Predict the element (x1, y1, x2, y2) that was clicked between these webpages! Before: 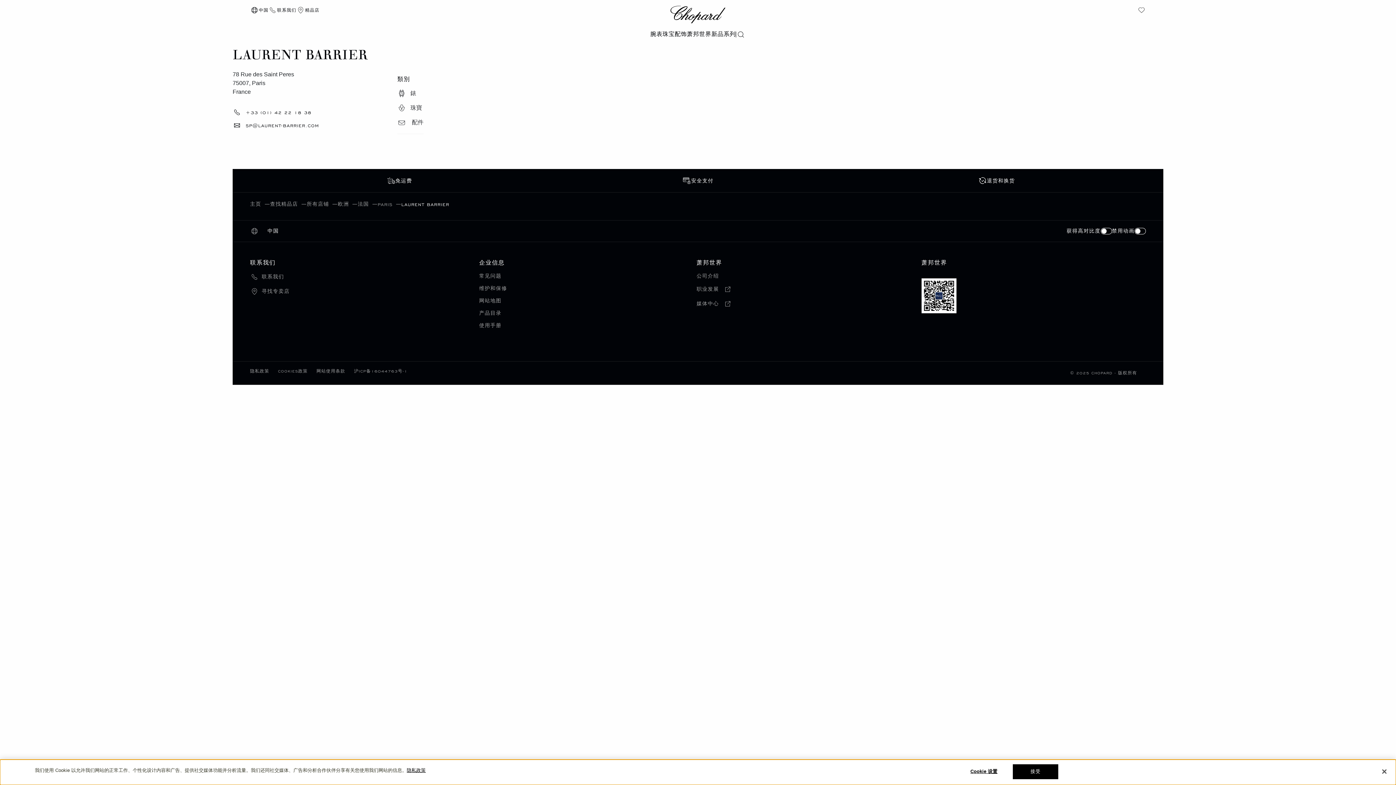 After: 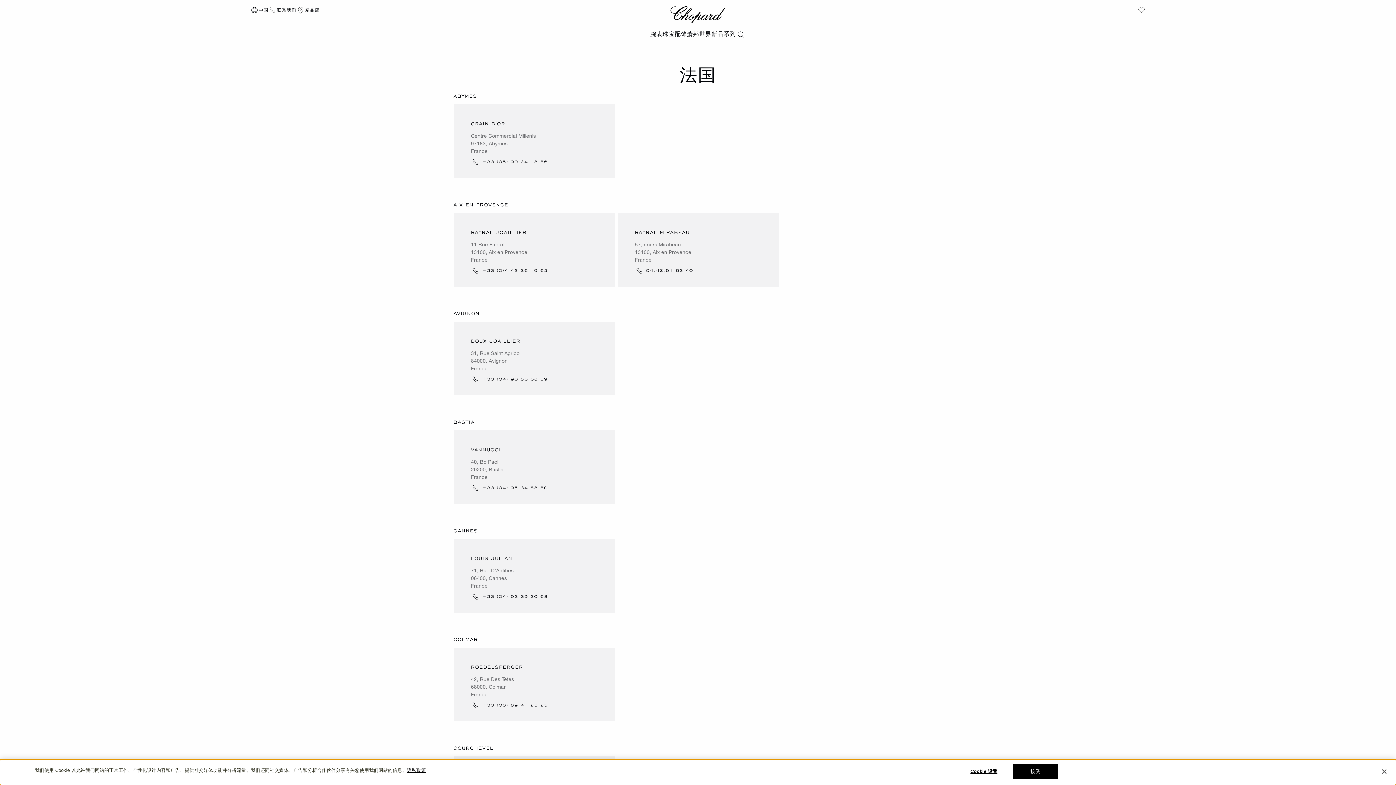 Action: bbox: (357, 201, 369, 207) label: 法国